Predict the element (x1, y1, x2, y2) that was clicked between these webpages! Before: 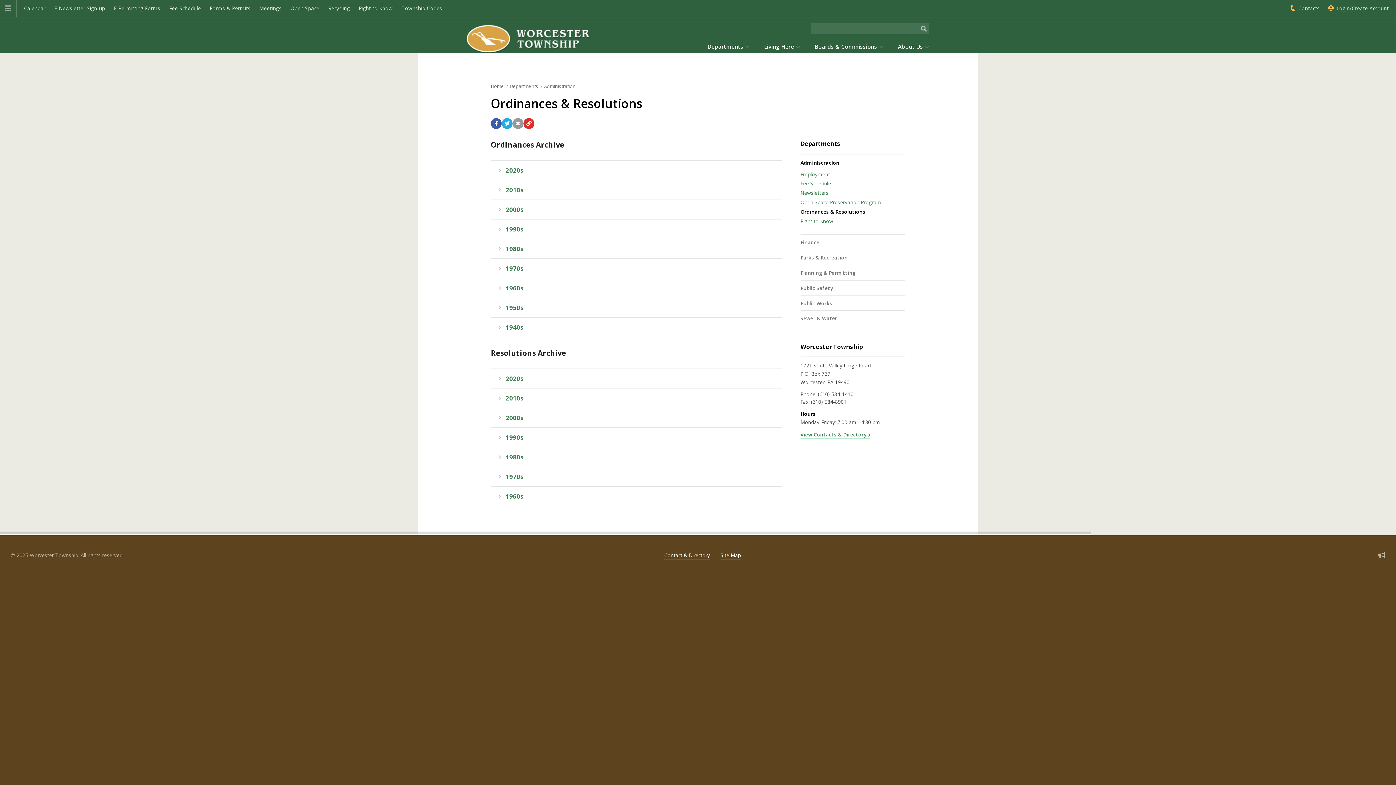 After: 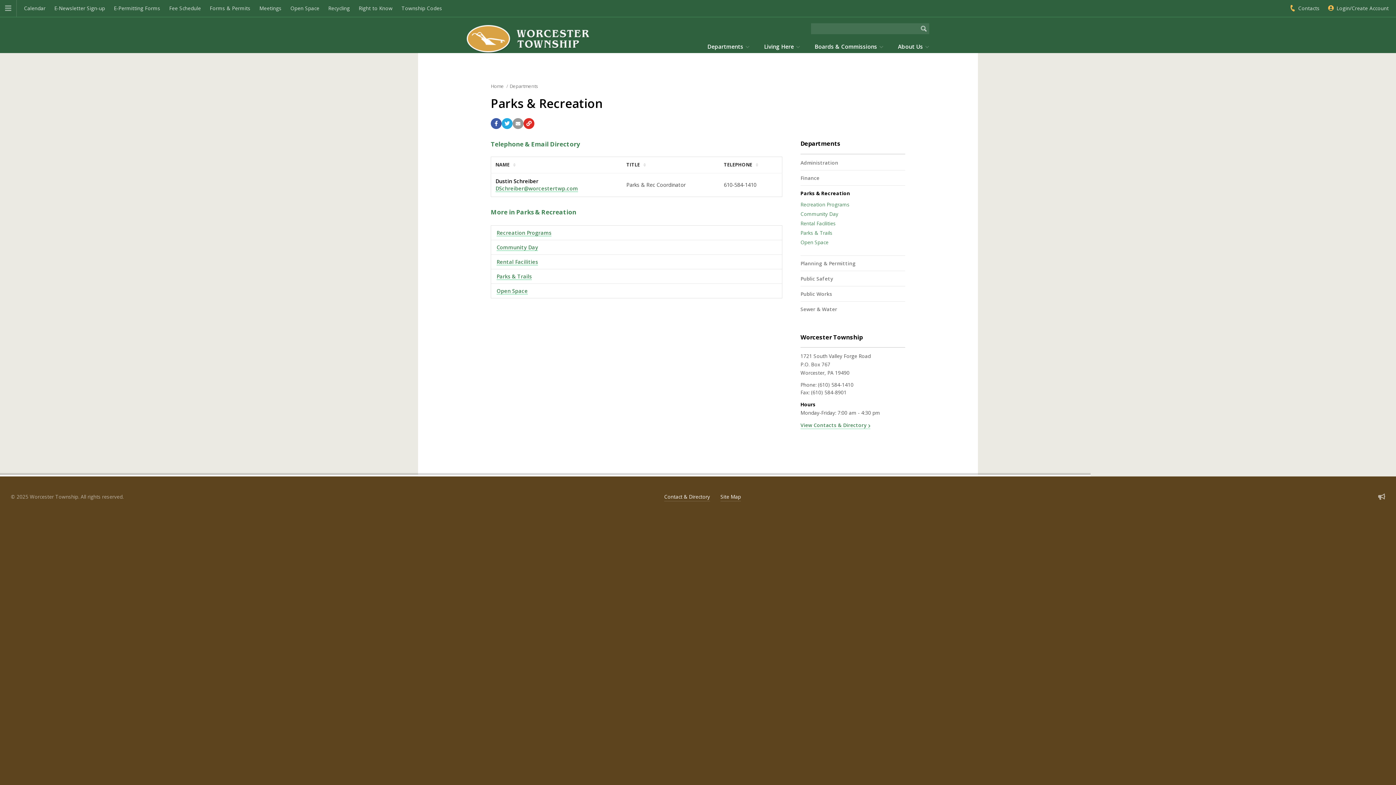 Action: label: Parks & Recreation bbox: (800, 254, 848, 261)